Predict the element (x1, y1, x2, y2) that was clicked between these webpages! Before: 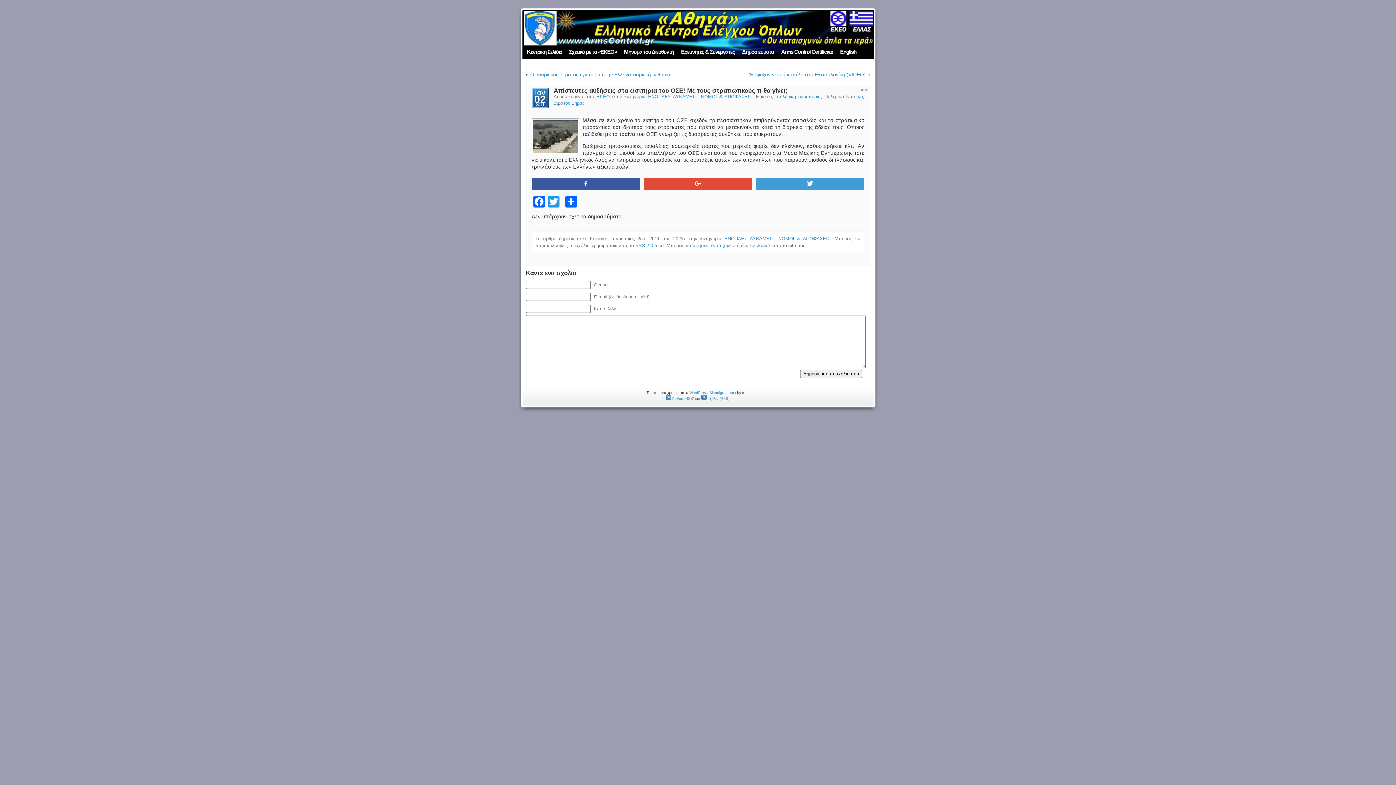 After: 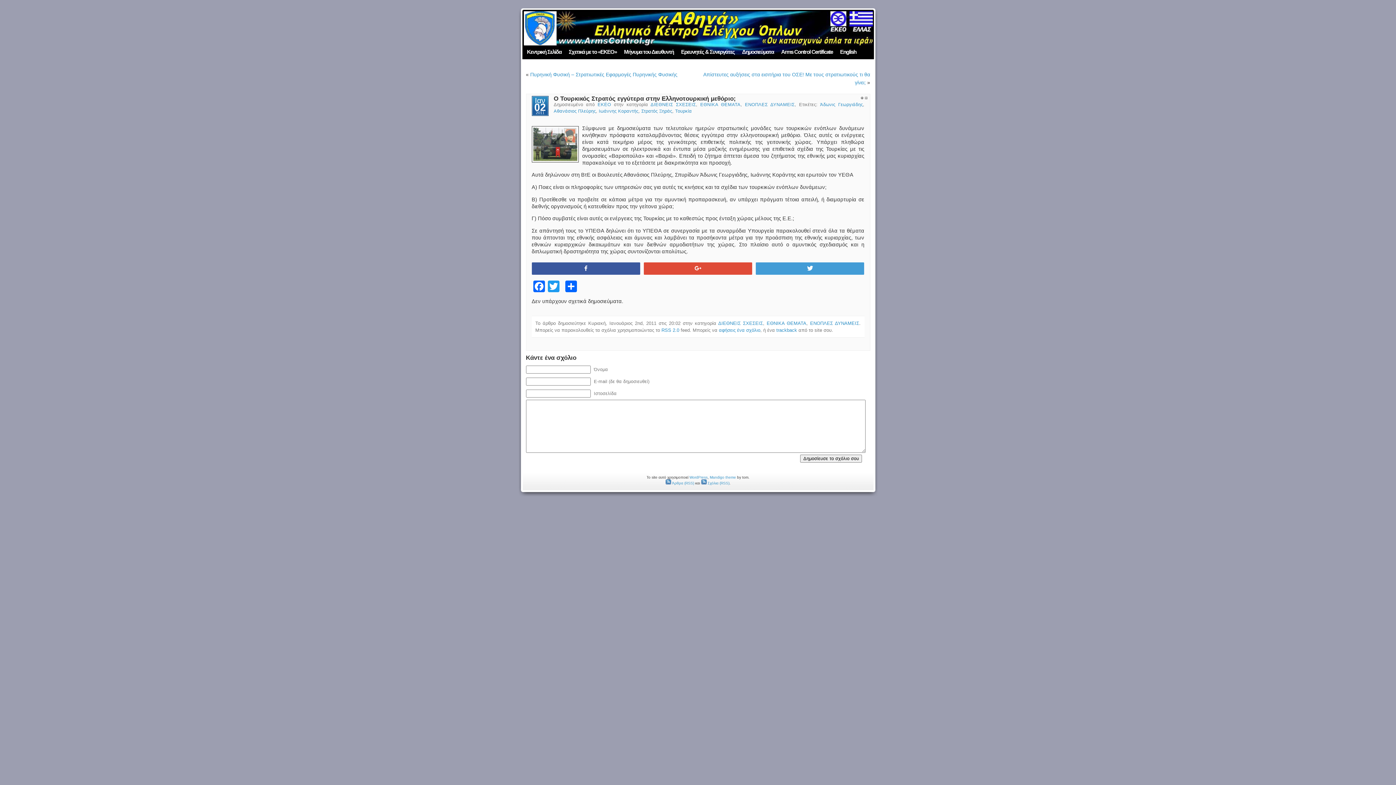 Action: bbox: (530, 71, 671, 77) label: Ο Τουρκικός Στρατός εγγύτερα στην Ελληνοτουρκική μεθόριο;